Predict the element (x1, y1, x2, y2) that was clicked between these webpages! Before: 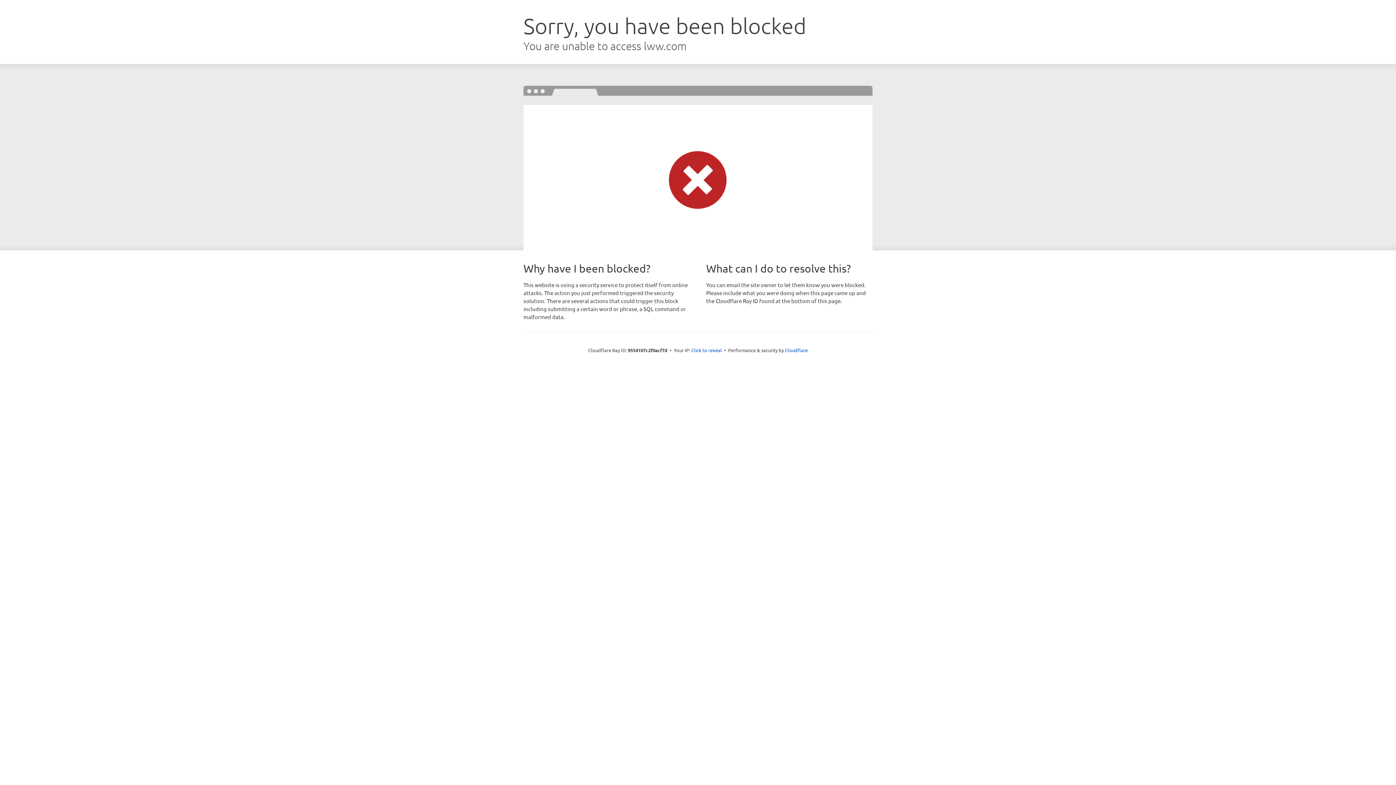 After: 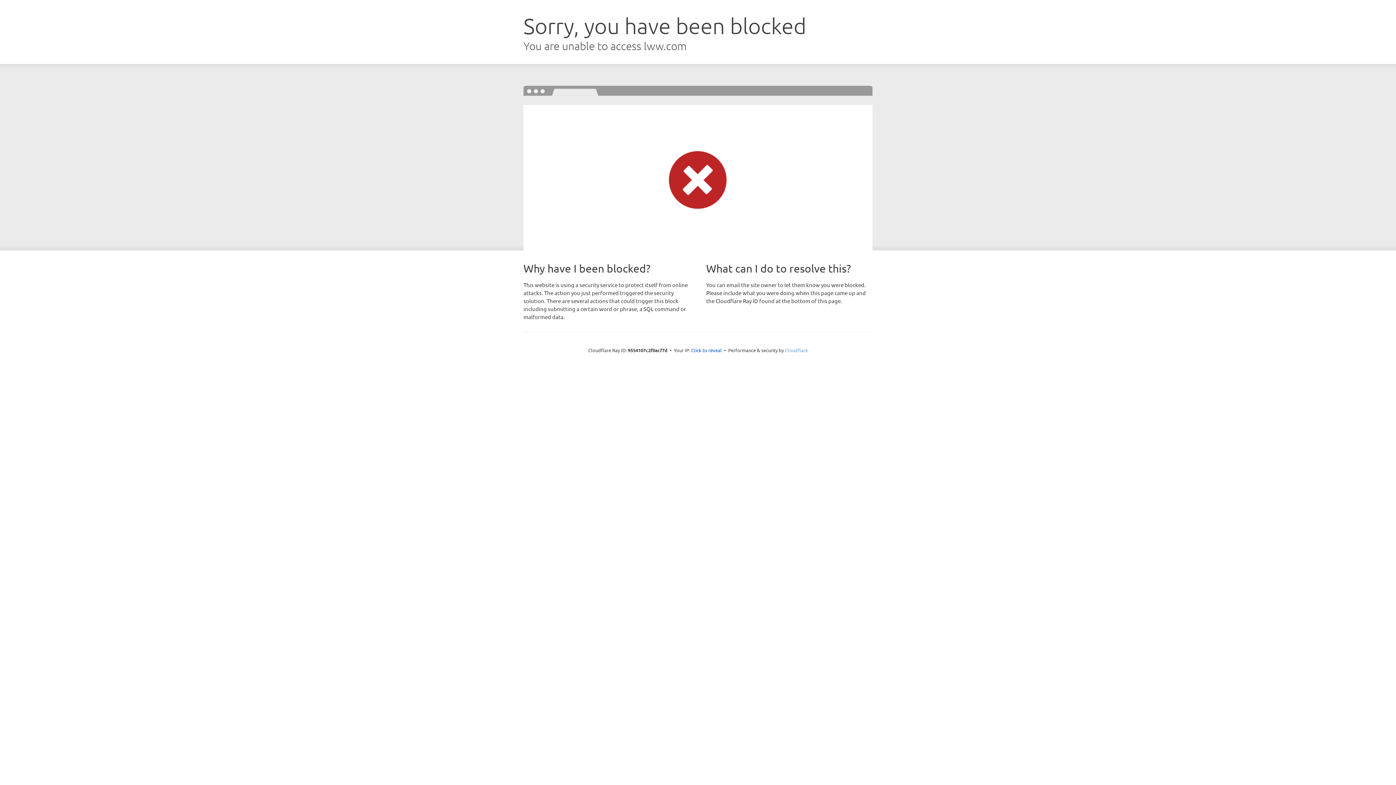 Action: bbox: (785, 347, 808, 353) label: Cloudflare